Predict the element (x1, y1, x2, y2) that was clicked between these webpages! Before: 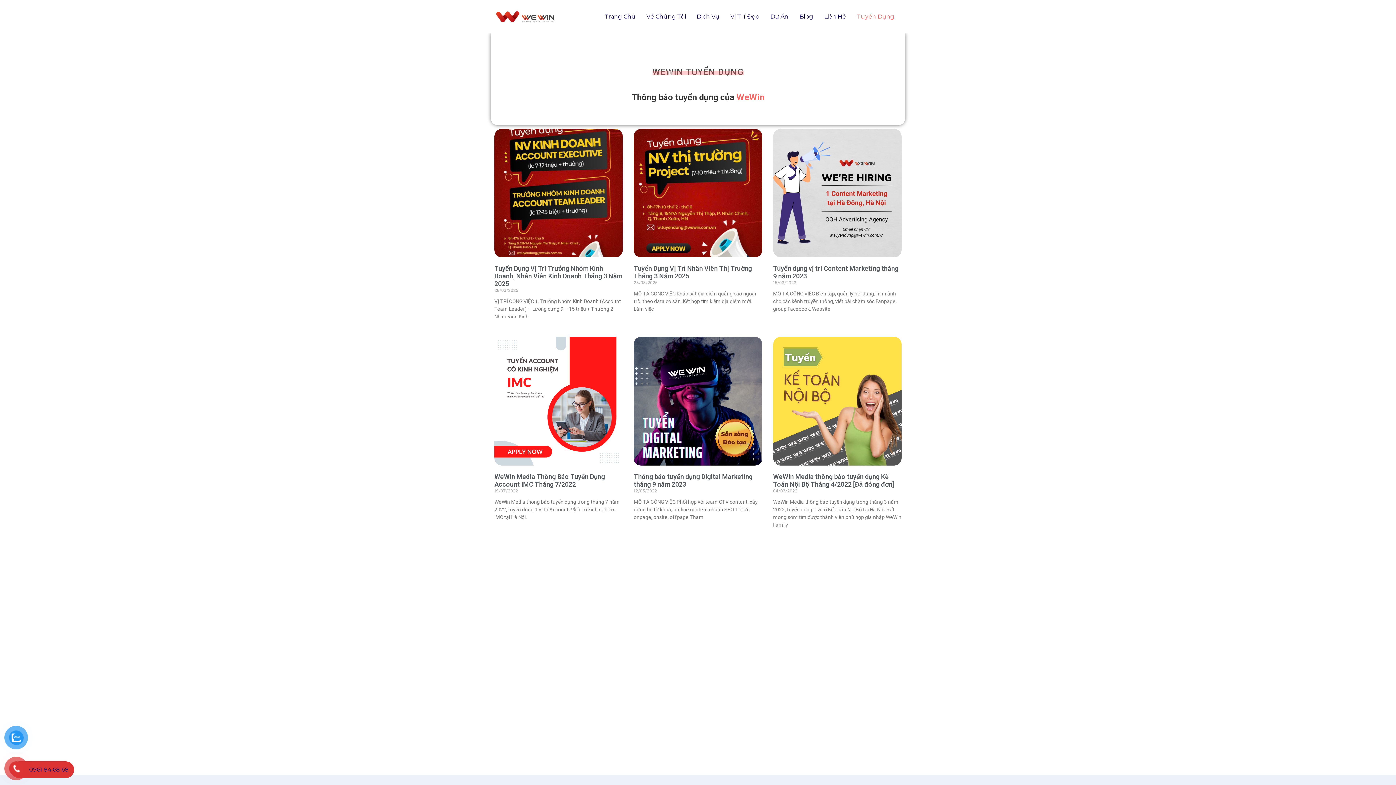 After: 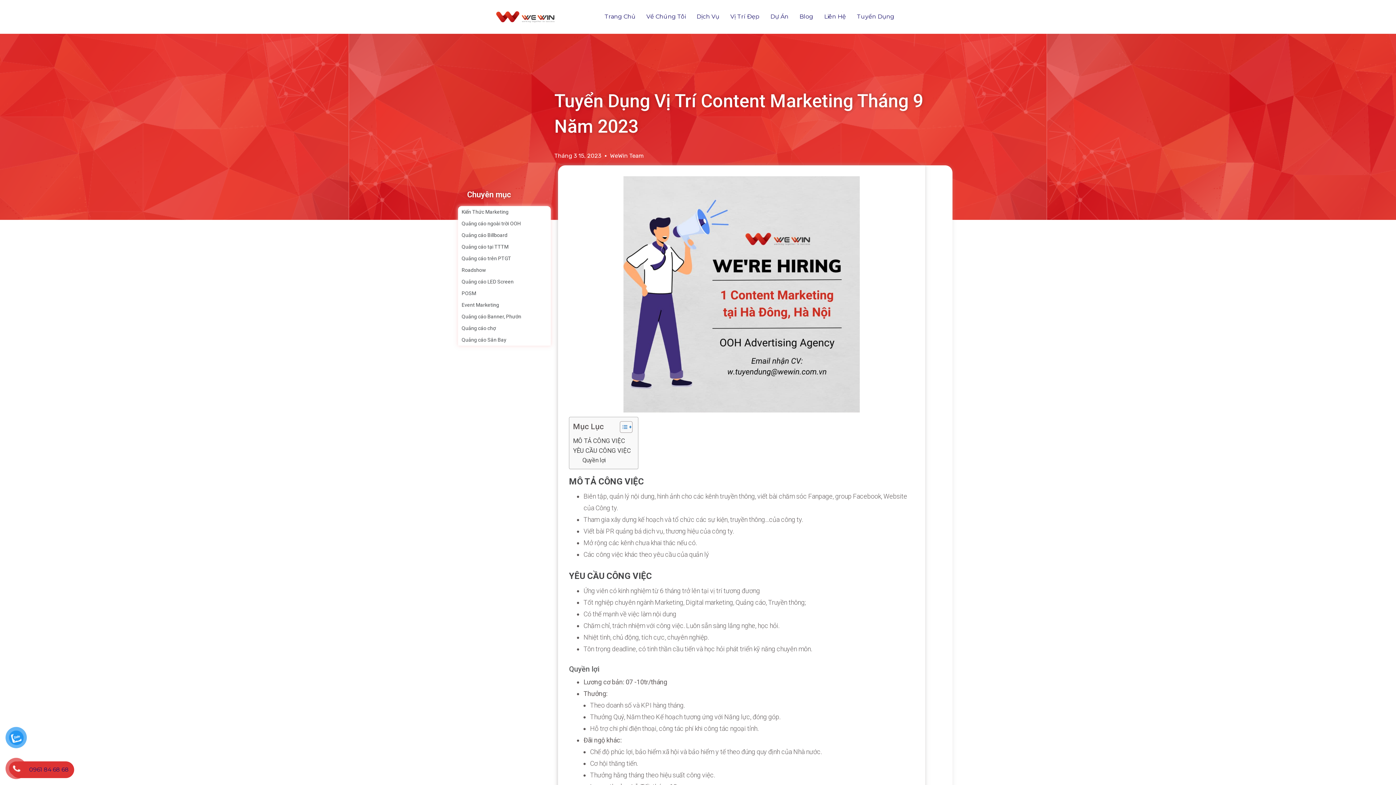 Action: bbox: (773, 129, 901, 257)